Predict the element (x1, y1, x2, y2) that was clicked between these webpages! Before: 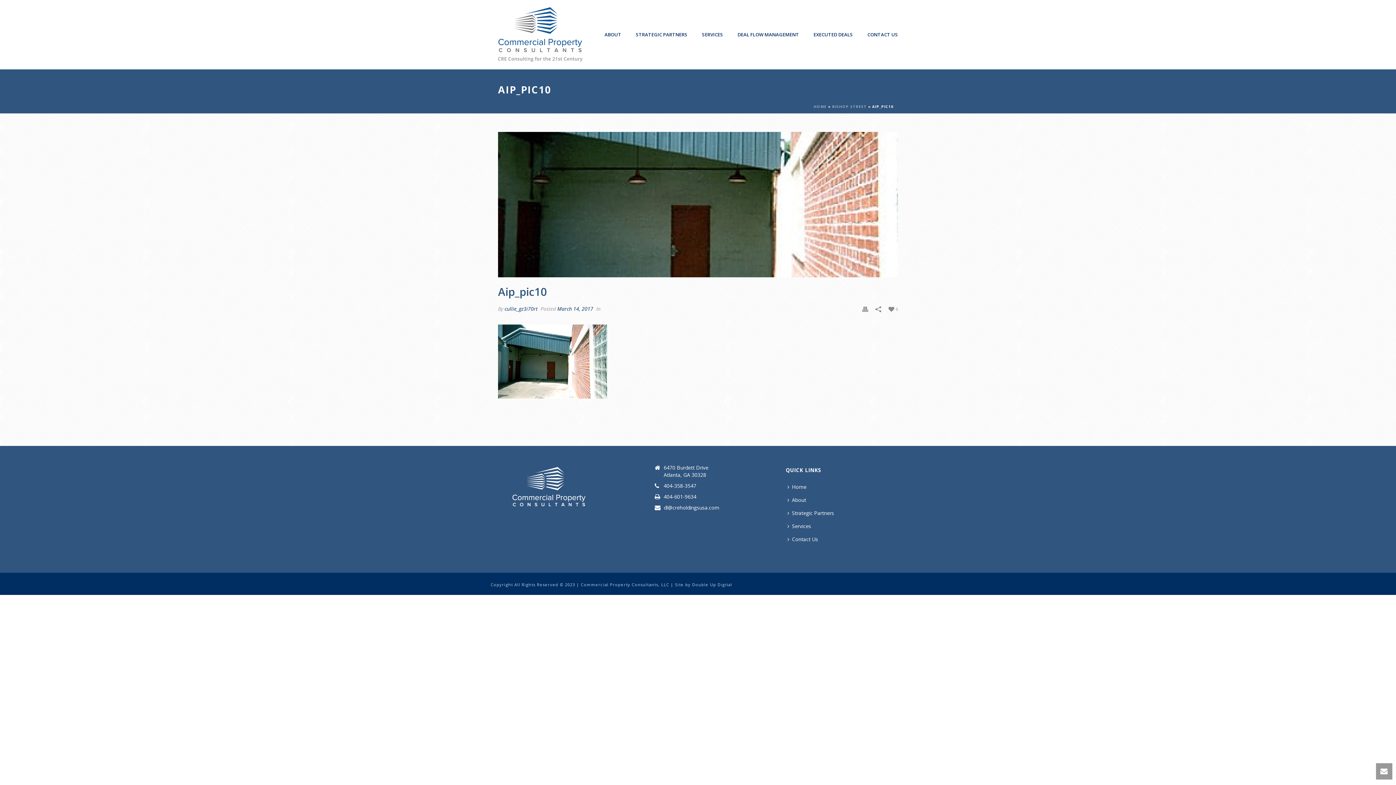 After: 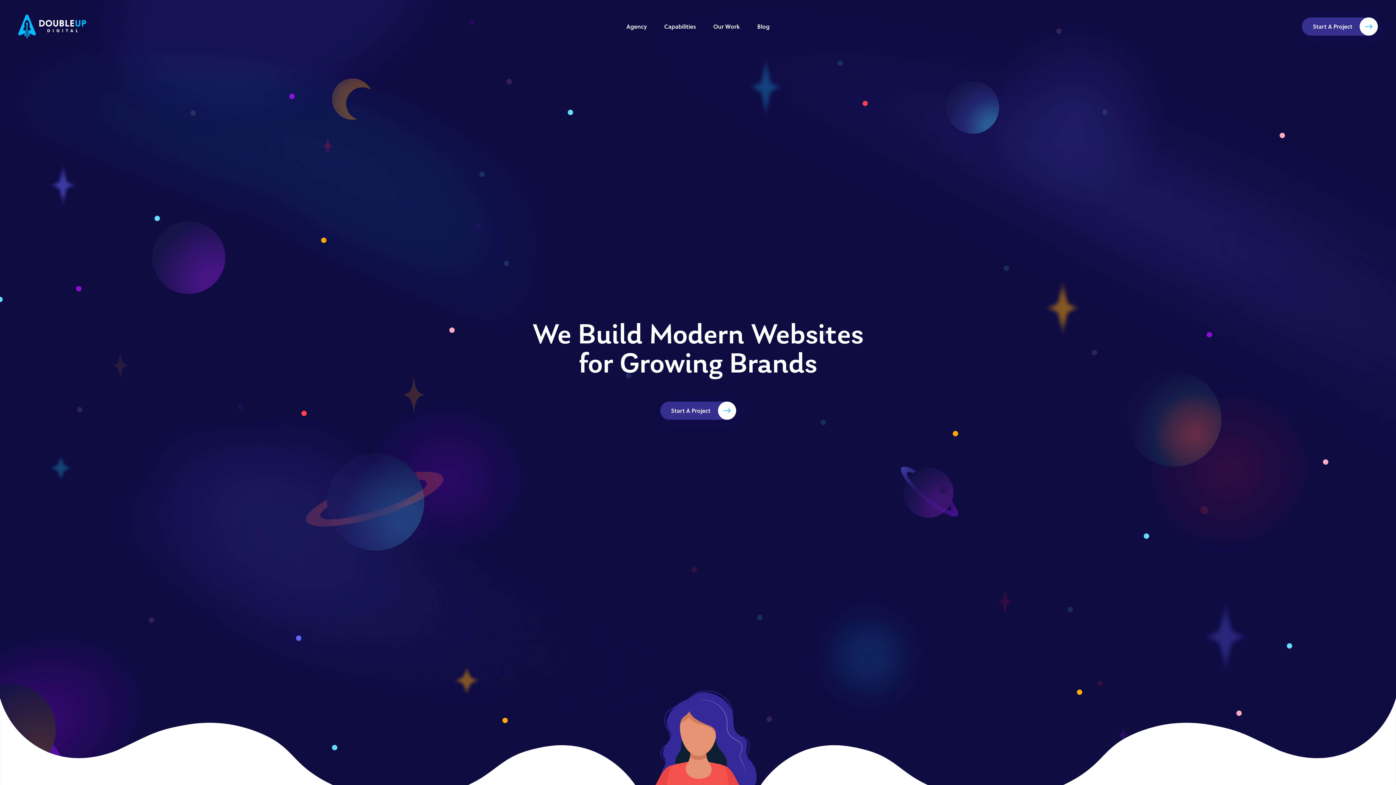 Action: bbox: (675, 582, 732, 587) label: Site by Double Up Digital